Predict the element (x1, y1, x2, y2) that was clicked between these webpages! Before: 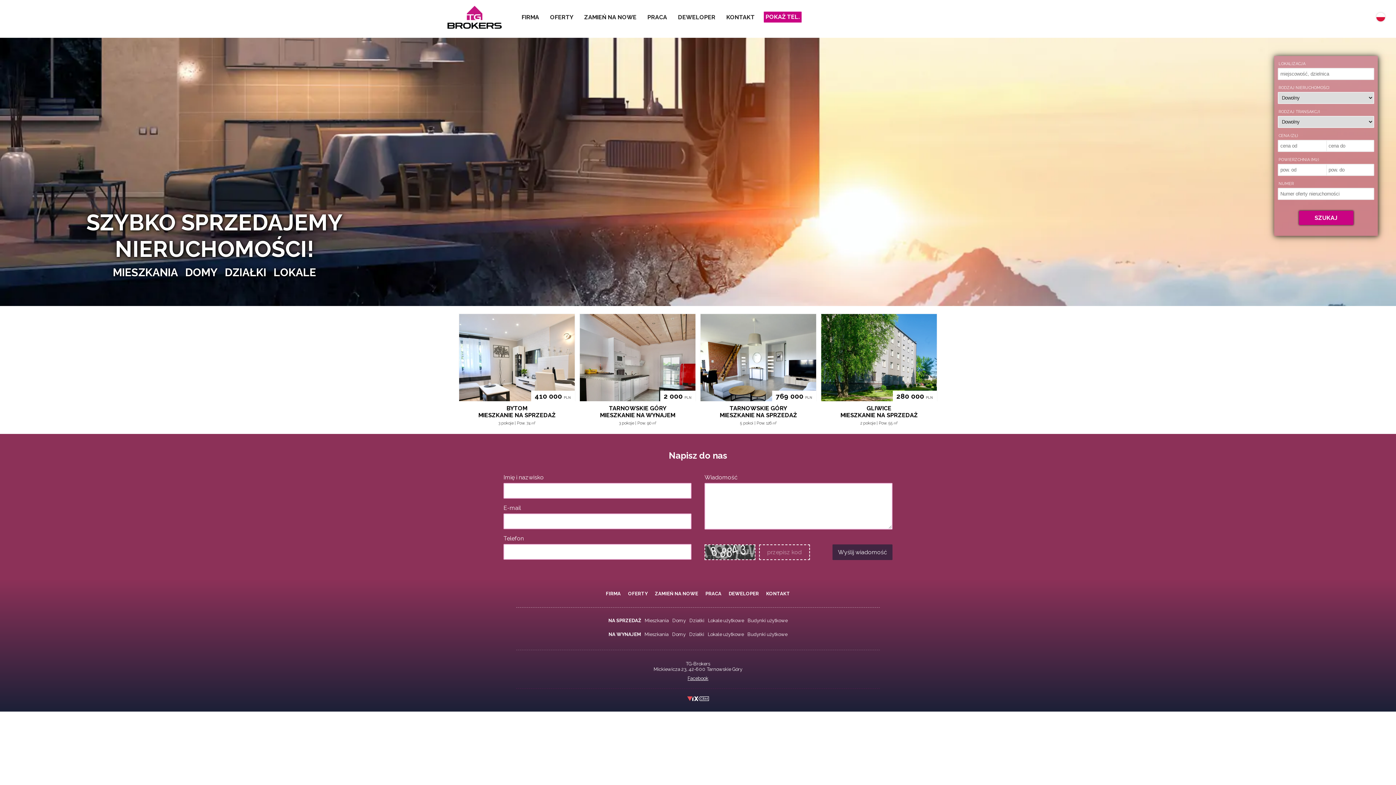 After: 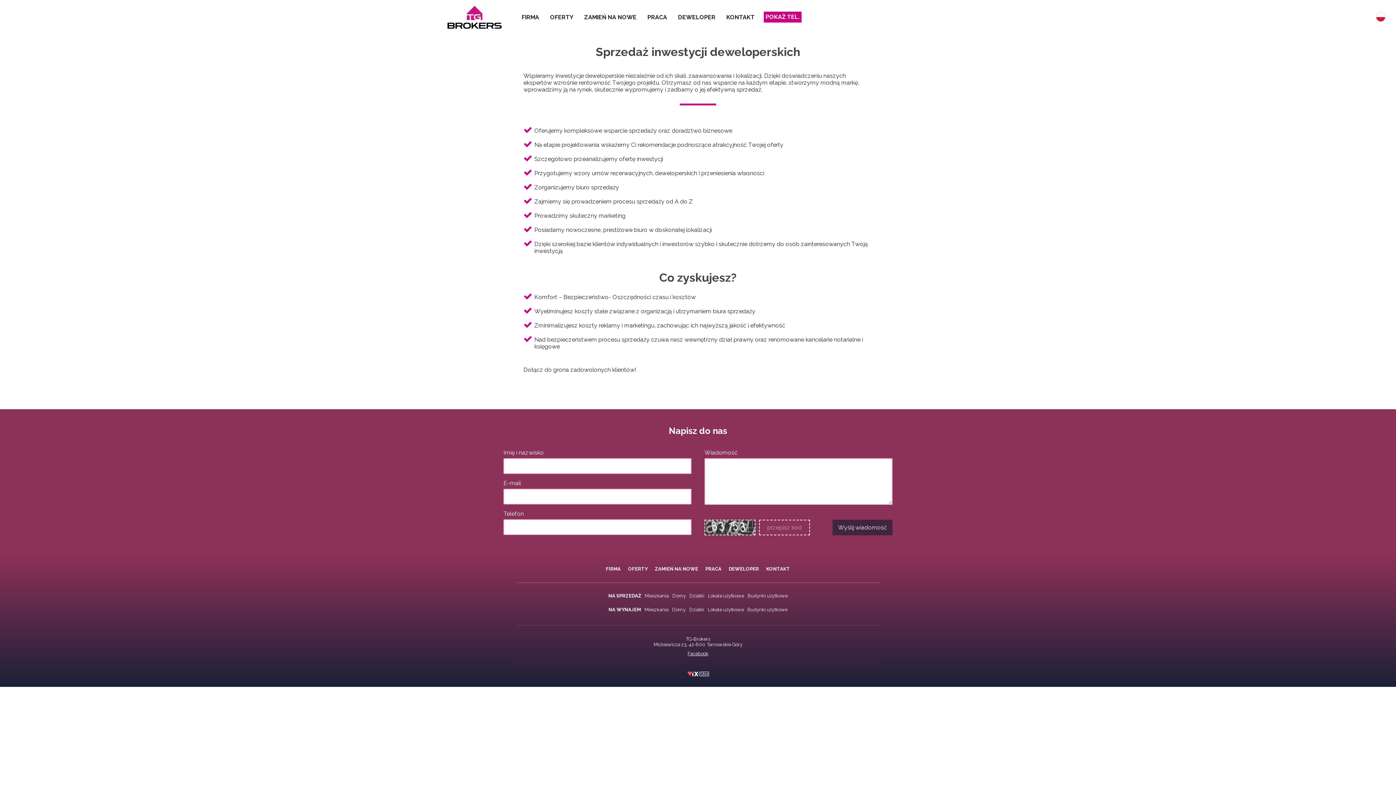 Action: label: DEWELOPER bbox: (725, 585, 762, 602)